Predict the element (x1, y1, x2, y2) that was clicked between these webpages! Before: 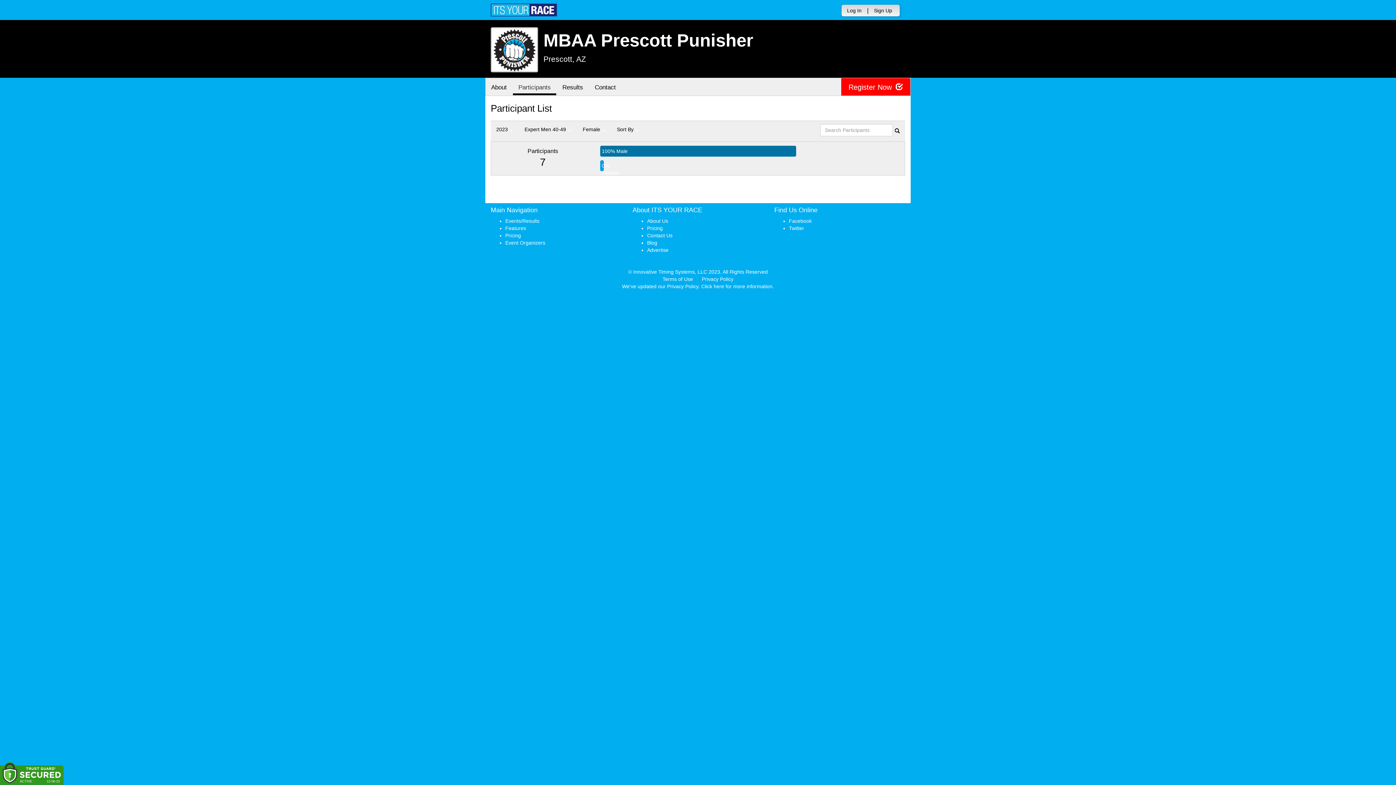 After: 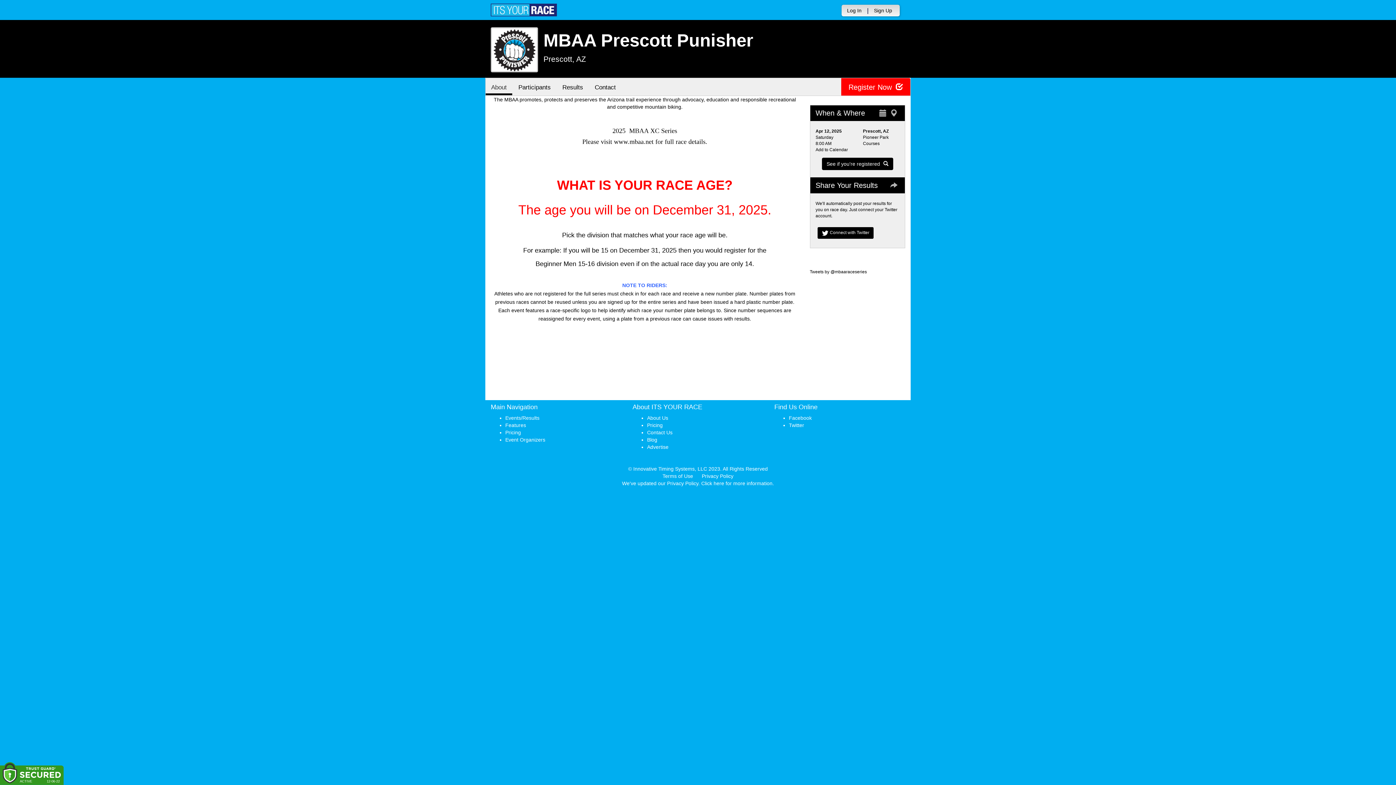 Action: label: About bbox: (485, 78, 512, 95)